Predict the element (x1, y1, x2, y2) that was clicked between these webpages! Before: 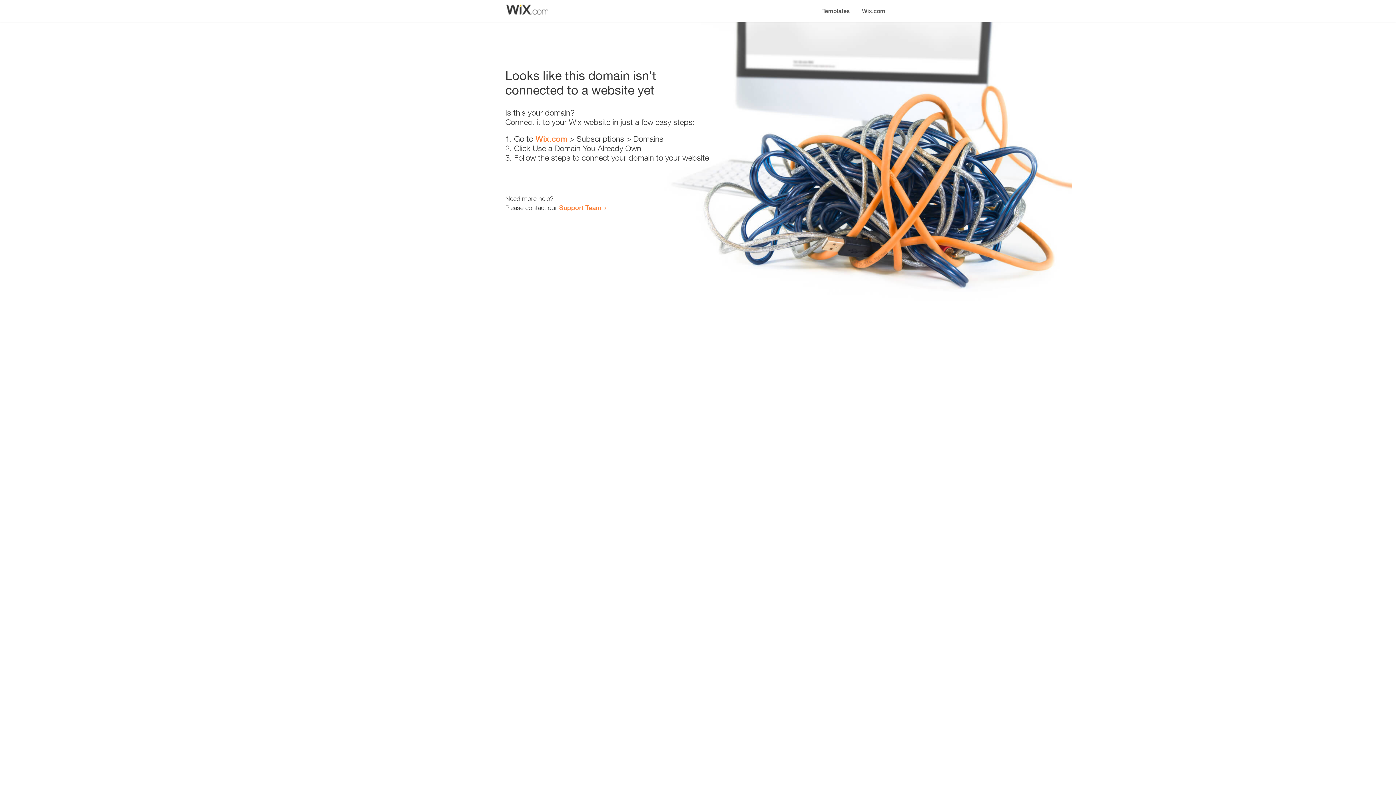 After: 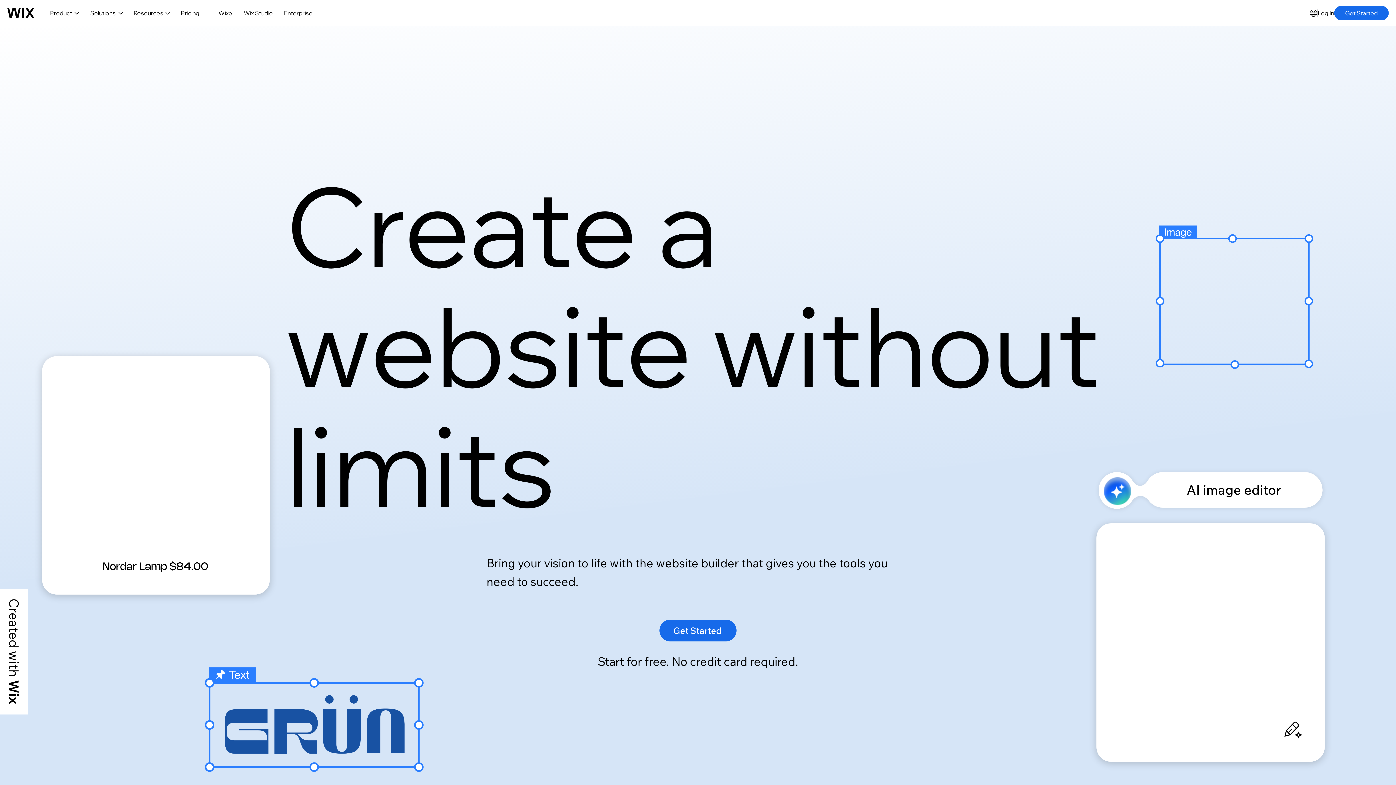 Action: label: Wix.com bbox: (856, 0, 890, 14)